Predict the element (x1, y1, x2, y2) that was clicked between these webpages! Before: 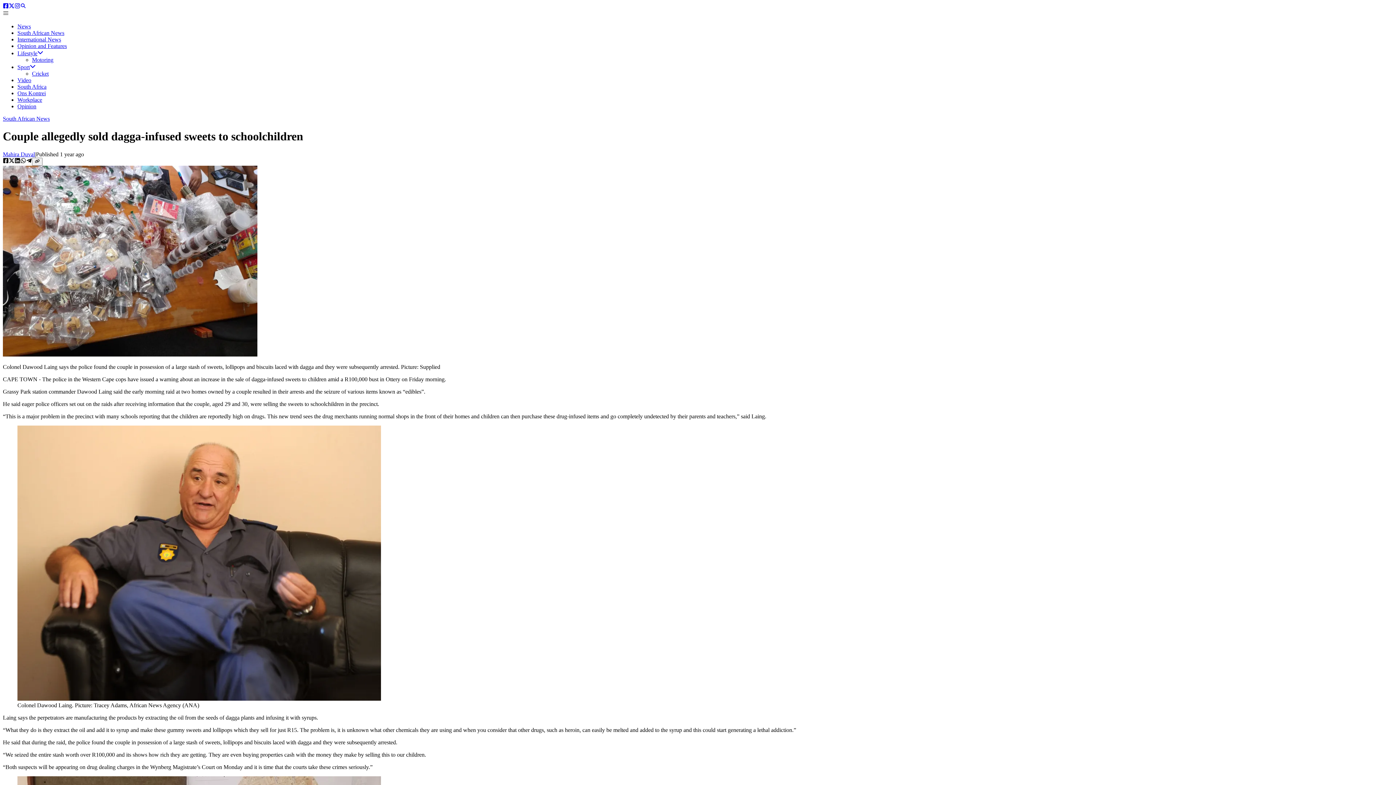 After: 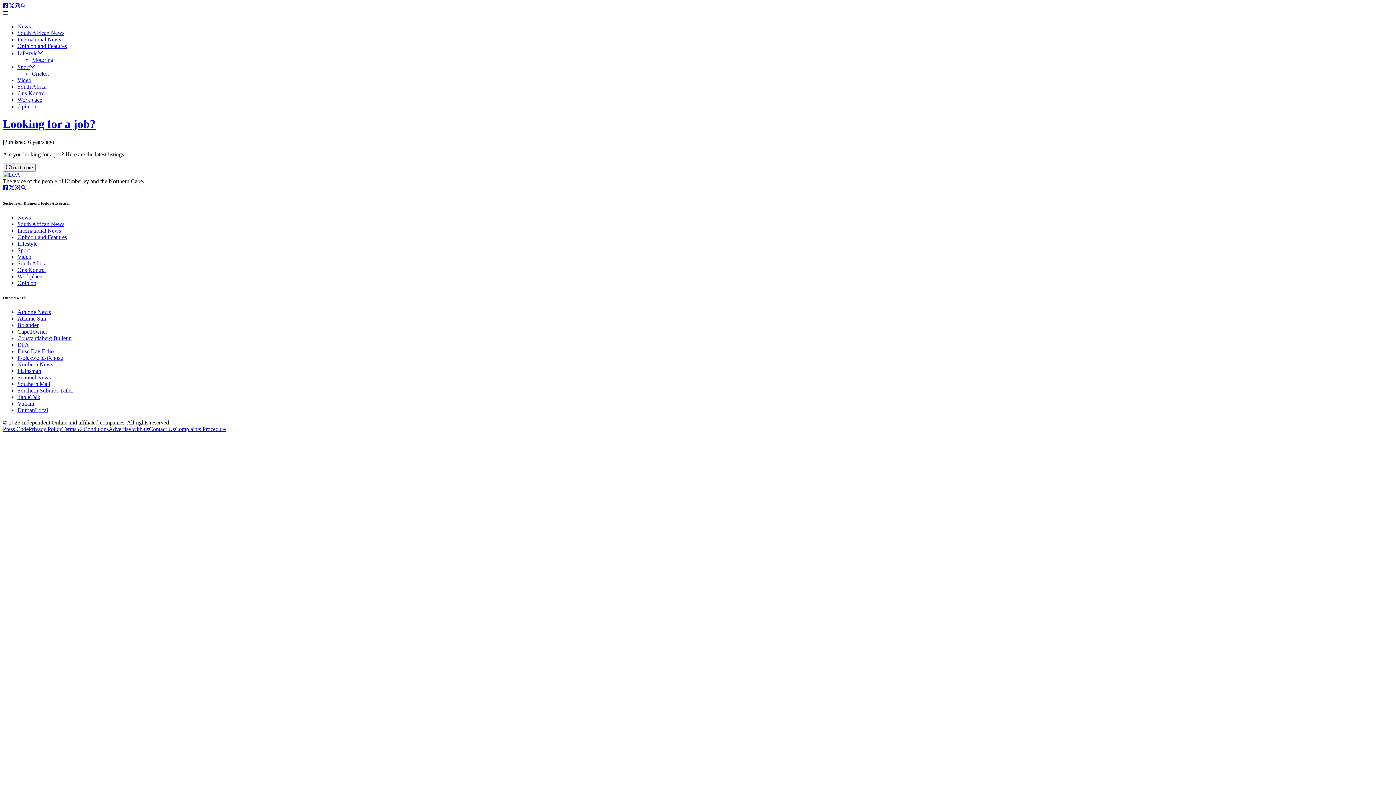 Action: bbox: (17, 96, 42, 102) label: Workplace